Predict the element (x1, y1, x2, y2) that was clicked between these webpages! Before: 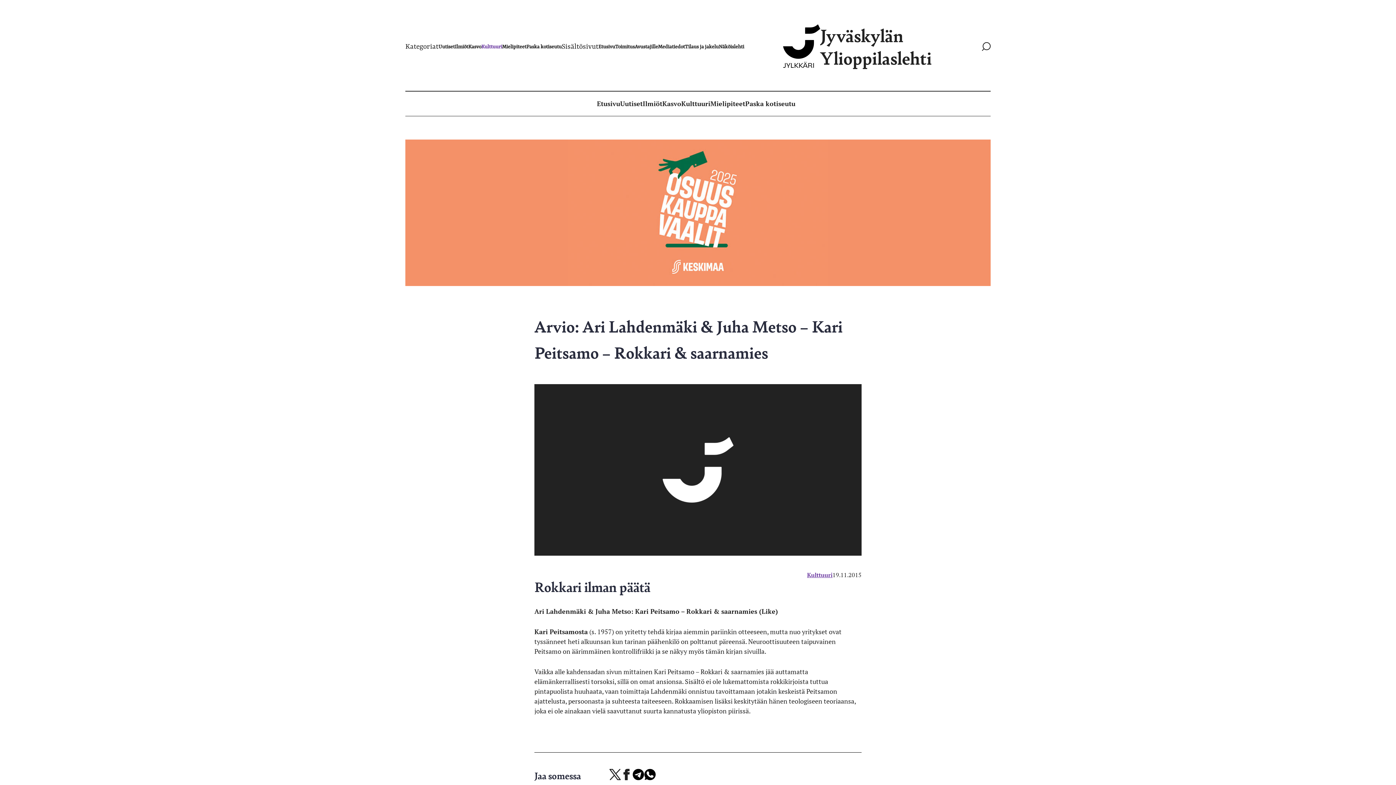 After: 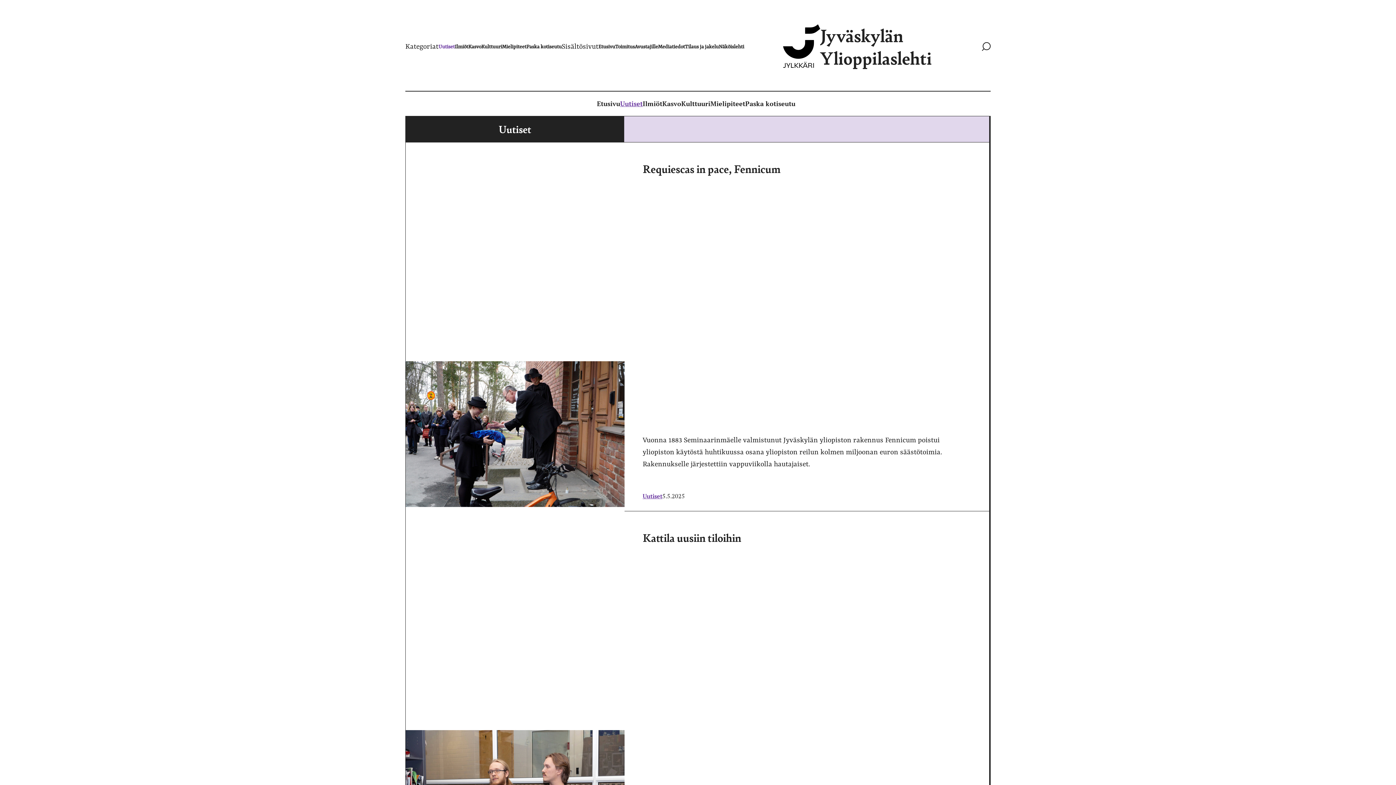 Action: label: Uutiset bbox: (438, 40, 454, 53)